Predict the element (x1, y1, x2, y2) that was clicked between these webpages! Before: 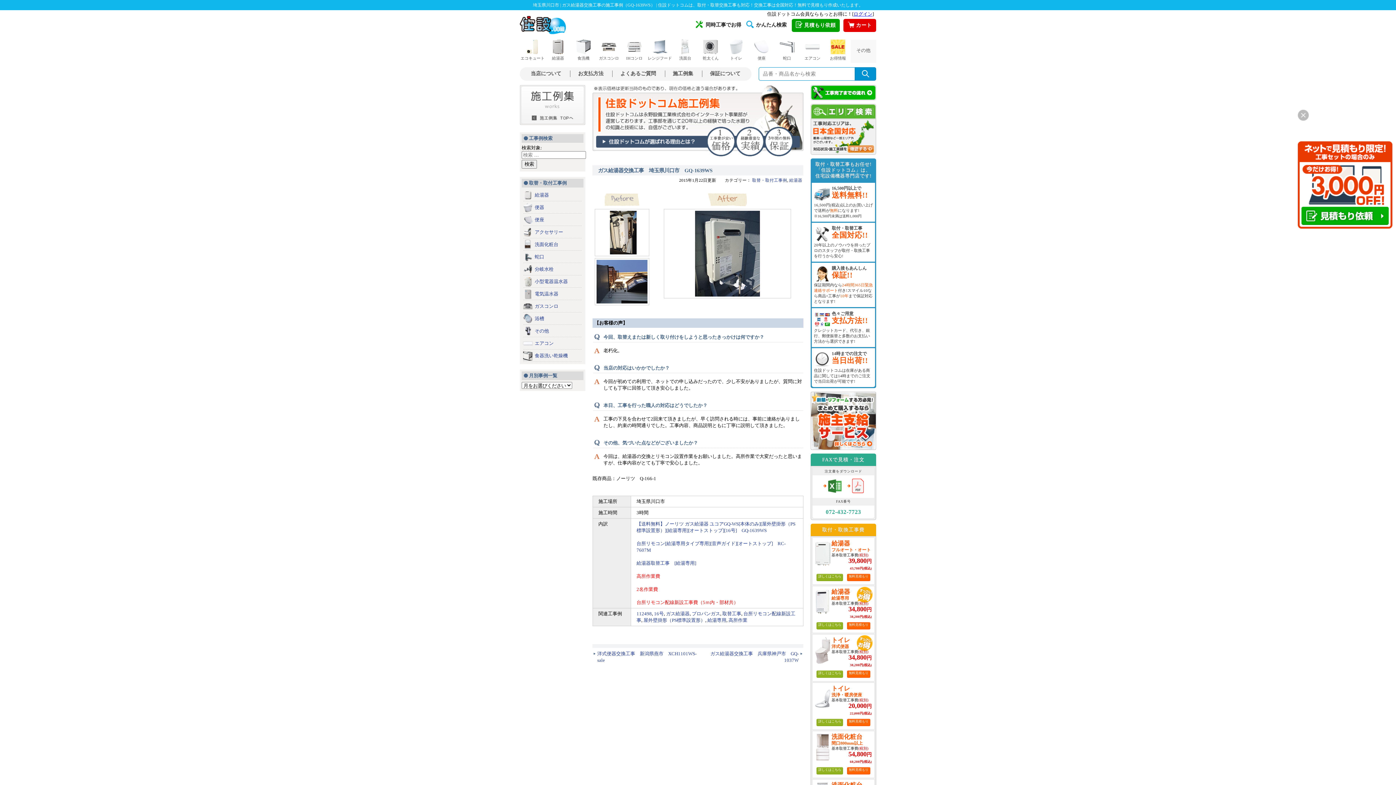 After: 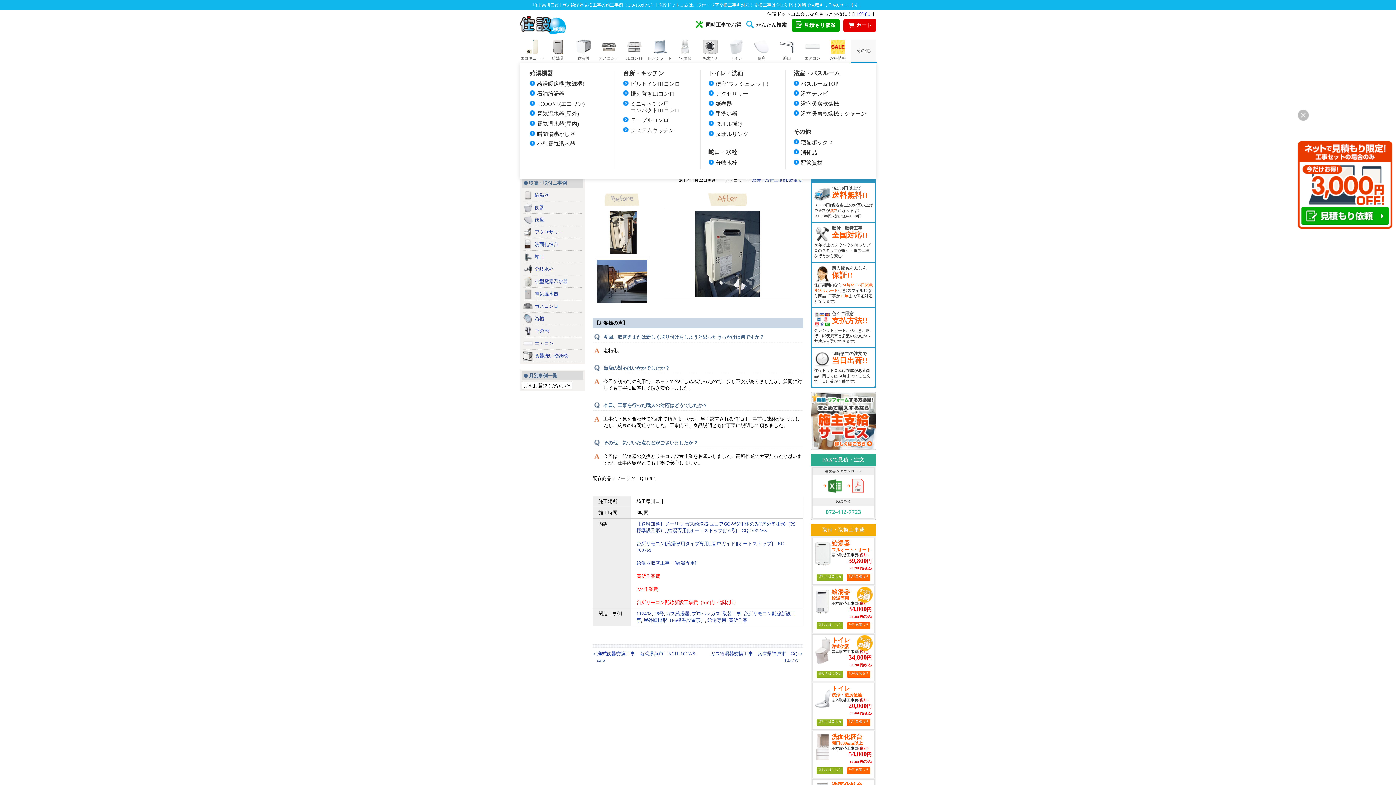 Action: label: その他 bbox: (850, 39, 876, 62)